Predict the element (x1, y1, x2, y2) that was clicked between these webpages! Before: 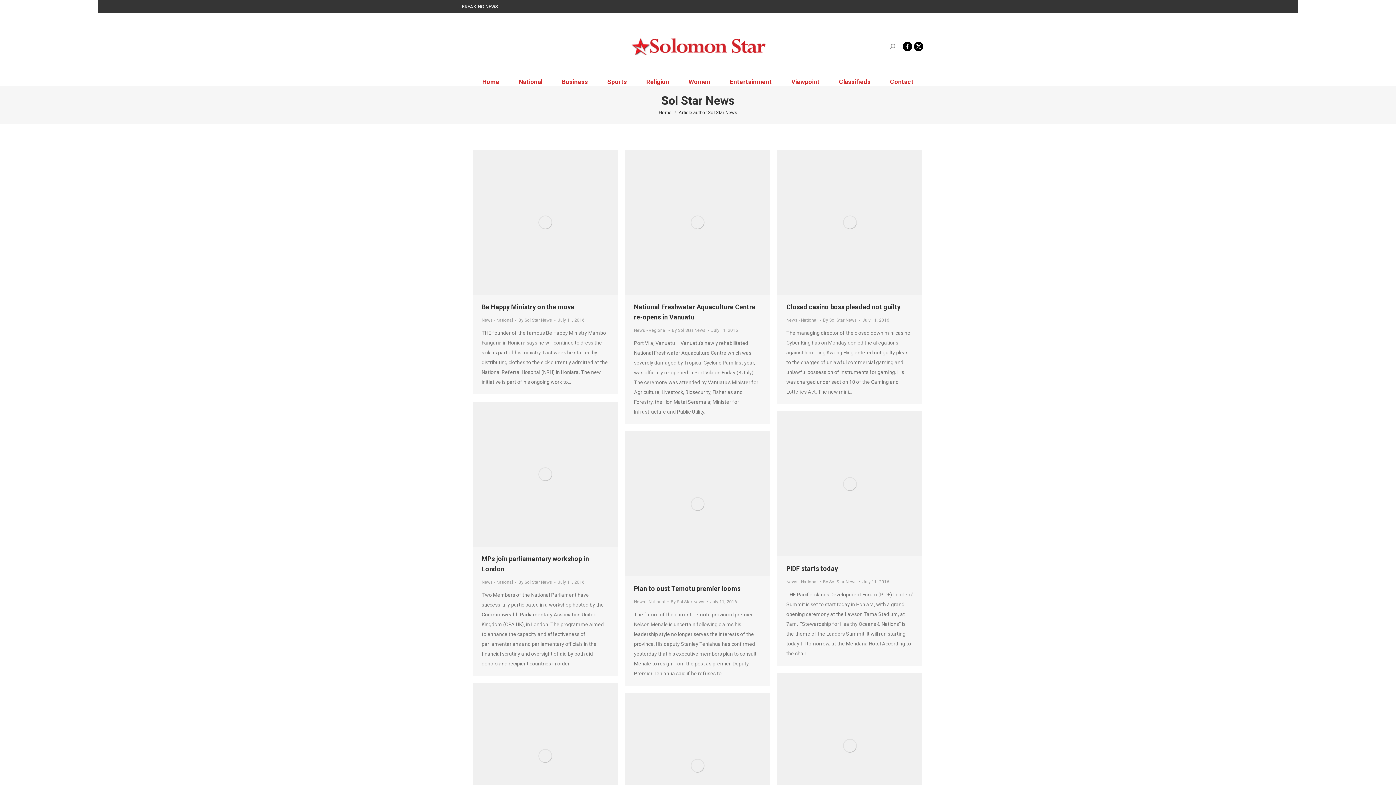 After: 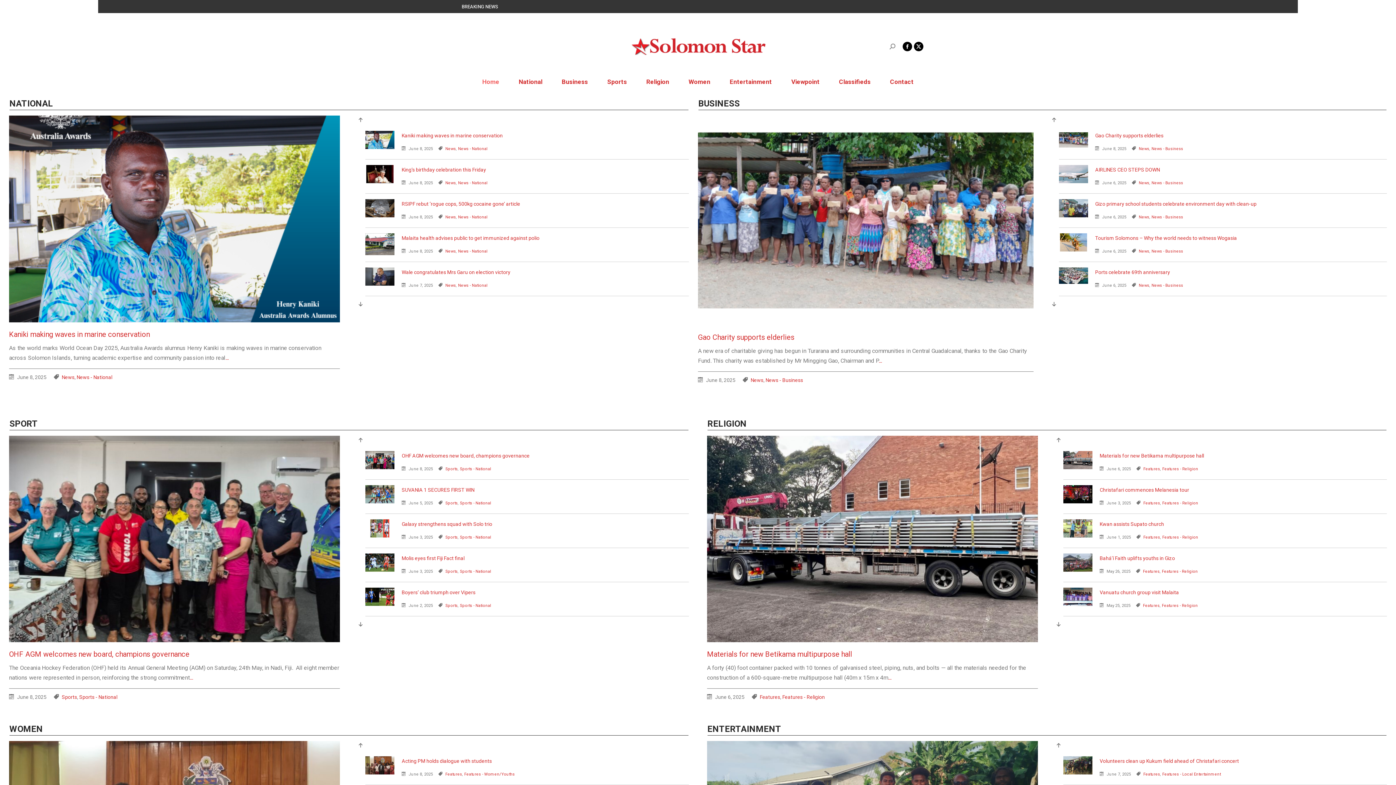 Action: label: Home bbox: (472, 78, 509, 85)